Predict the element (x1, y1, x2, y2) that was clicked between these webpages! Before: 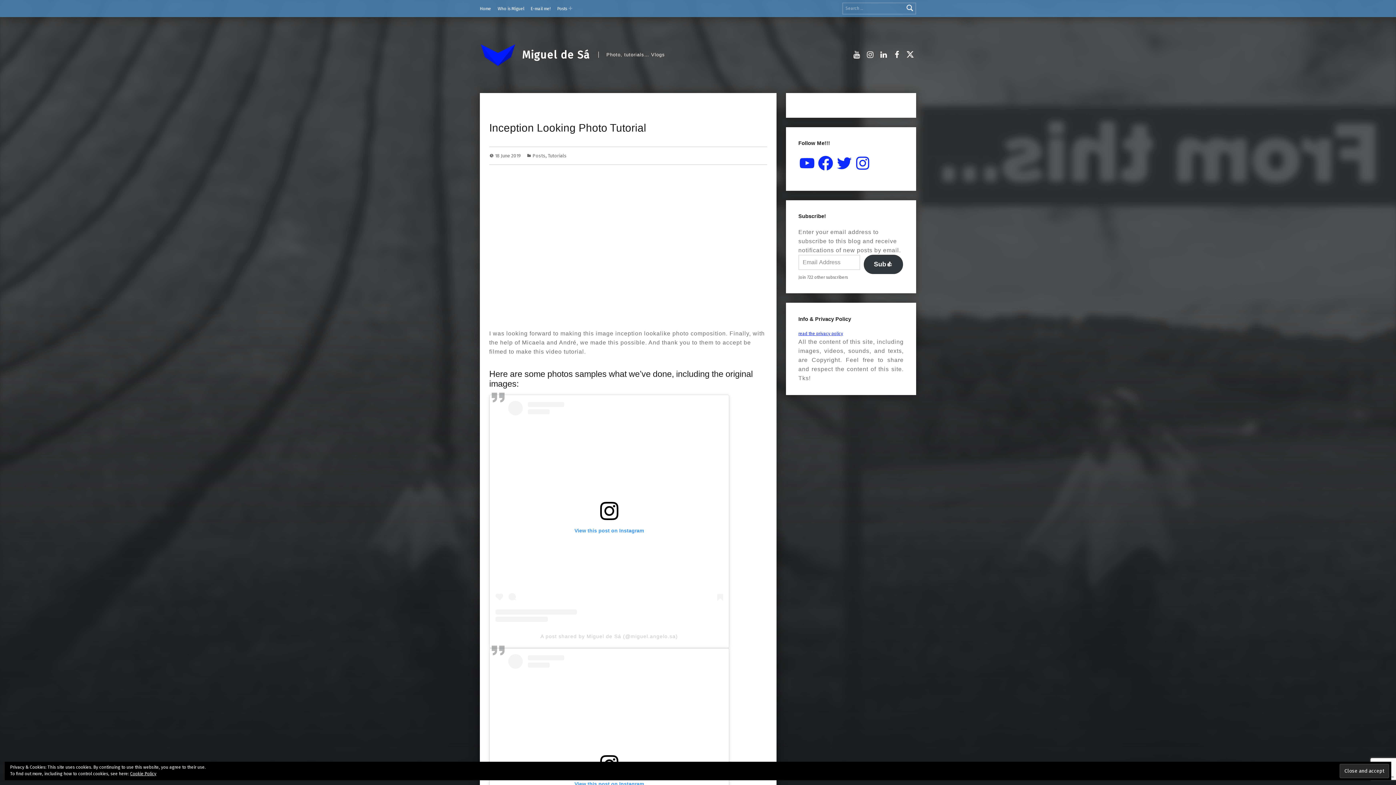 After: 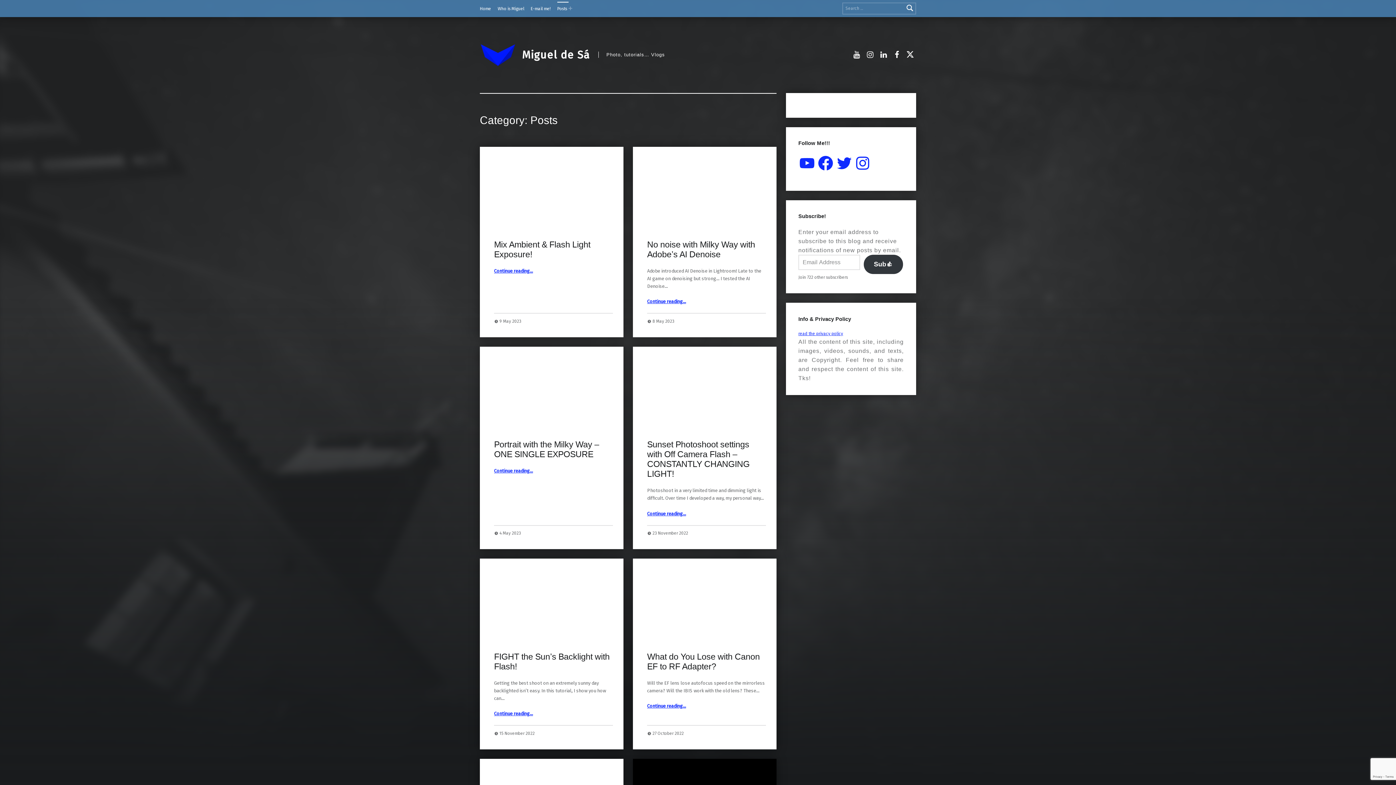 Action: label: Posts bbox: (557, 1, 568, 15)